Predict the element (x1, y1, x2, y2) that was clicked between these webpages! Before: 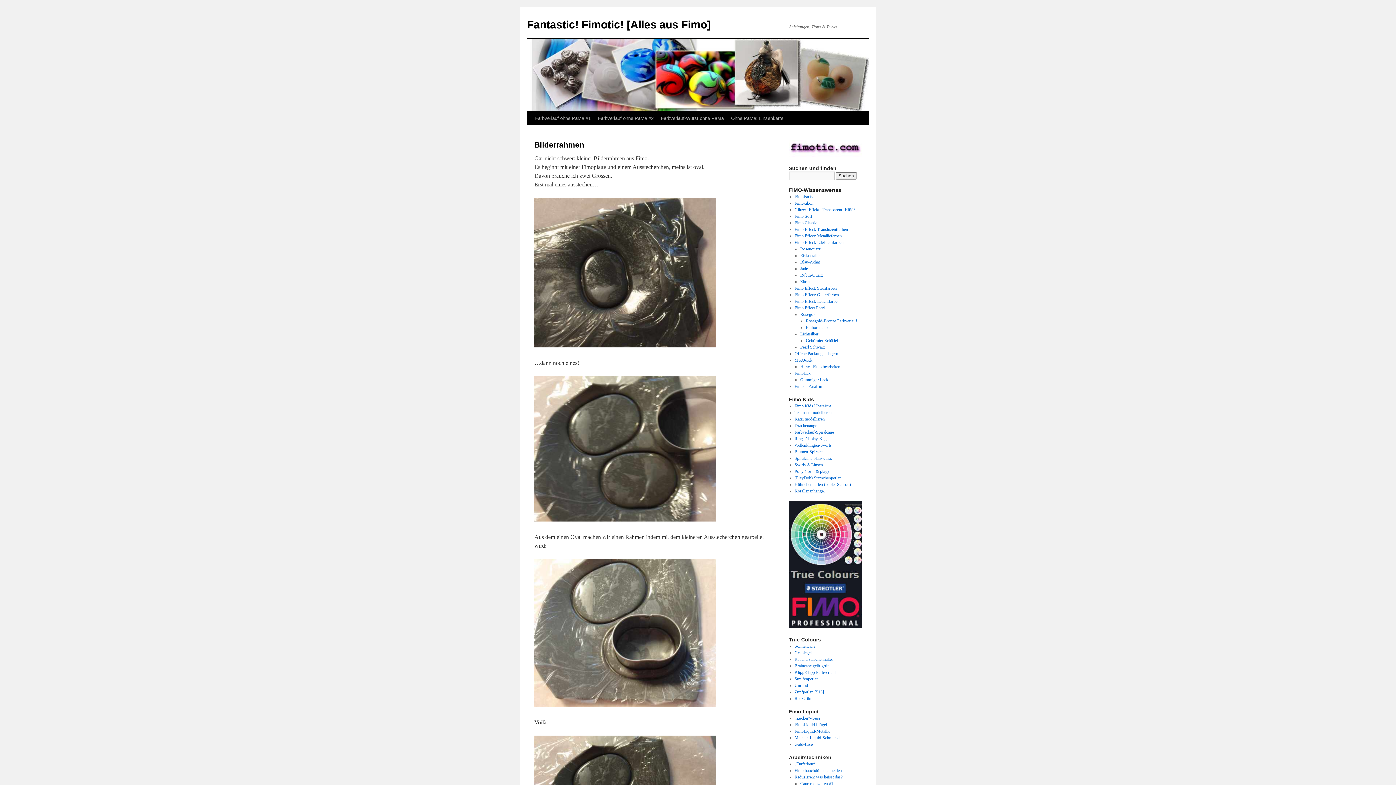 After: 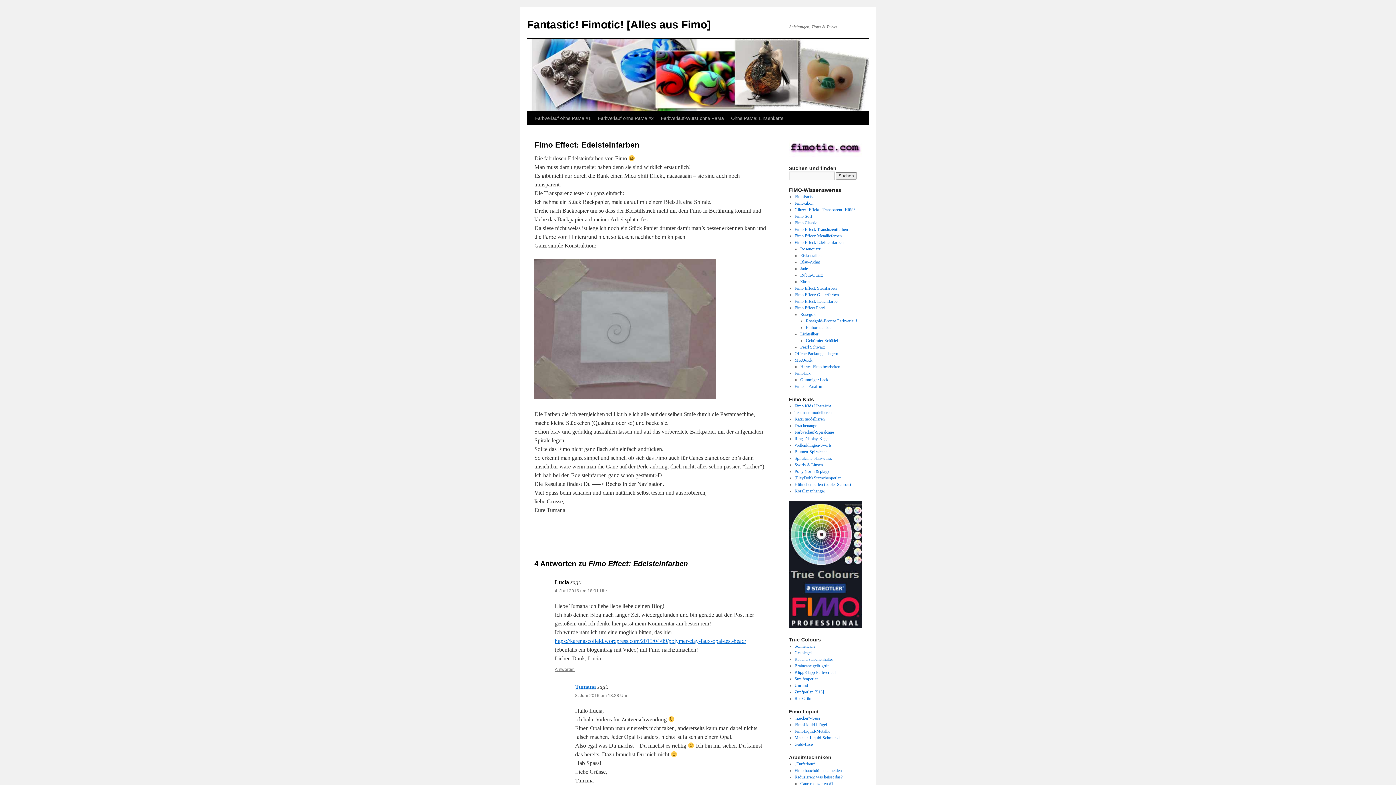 Action: bbox: (794, 240, 843, 245) label: Fimo Effect: Edelsteinfarben